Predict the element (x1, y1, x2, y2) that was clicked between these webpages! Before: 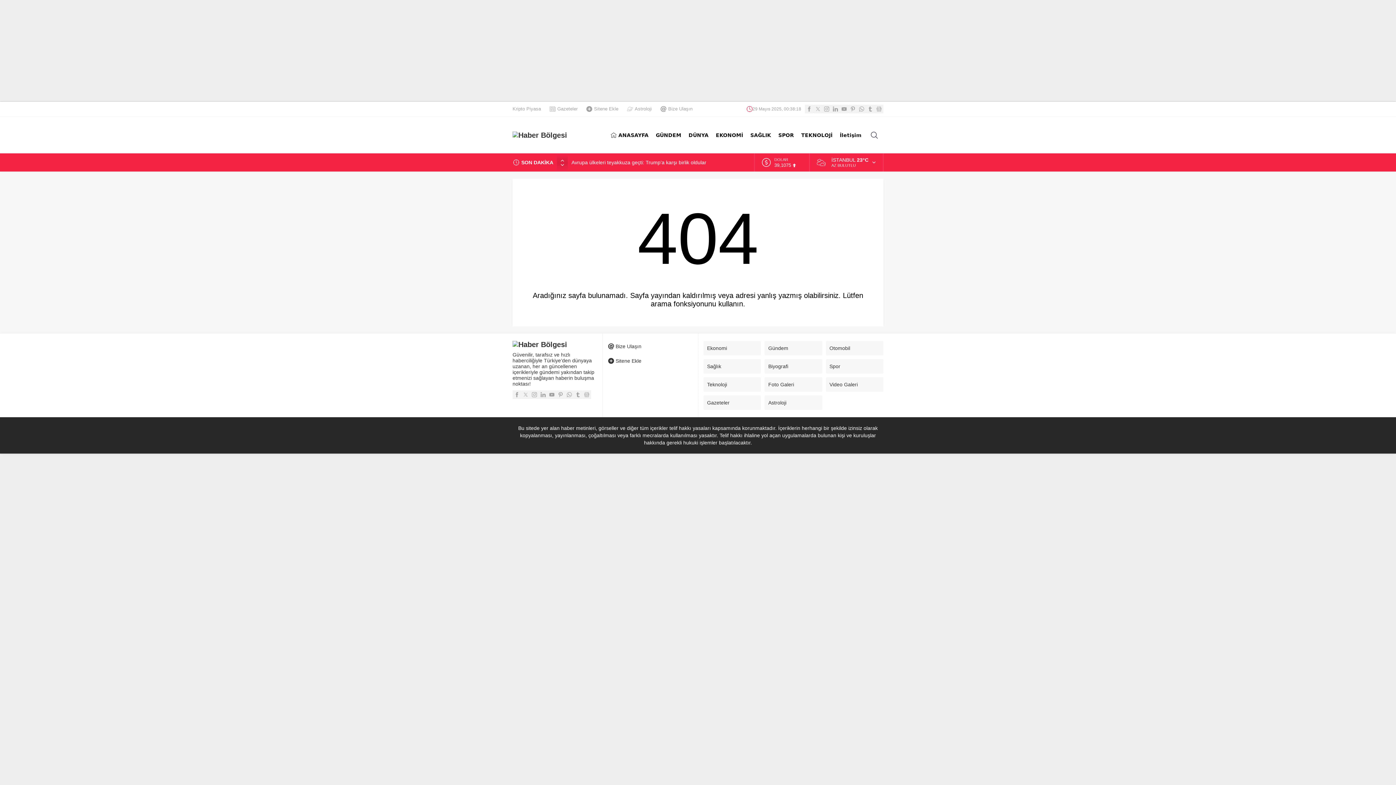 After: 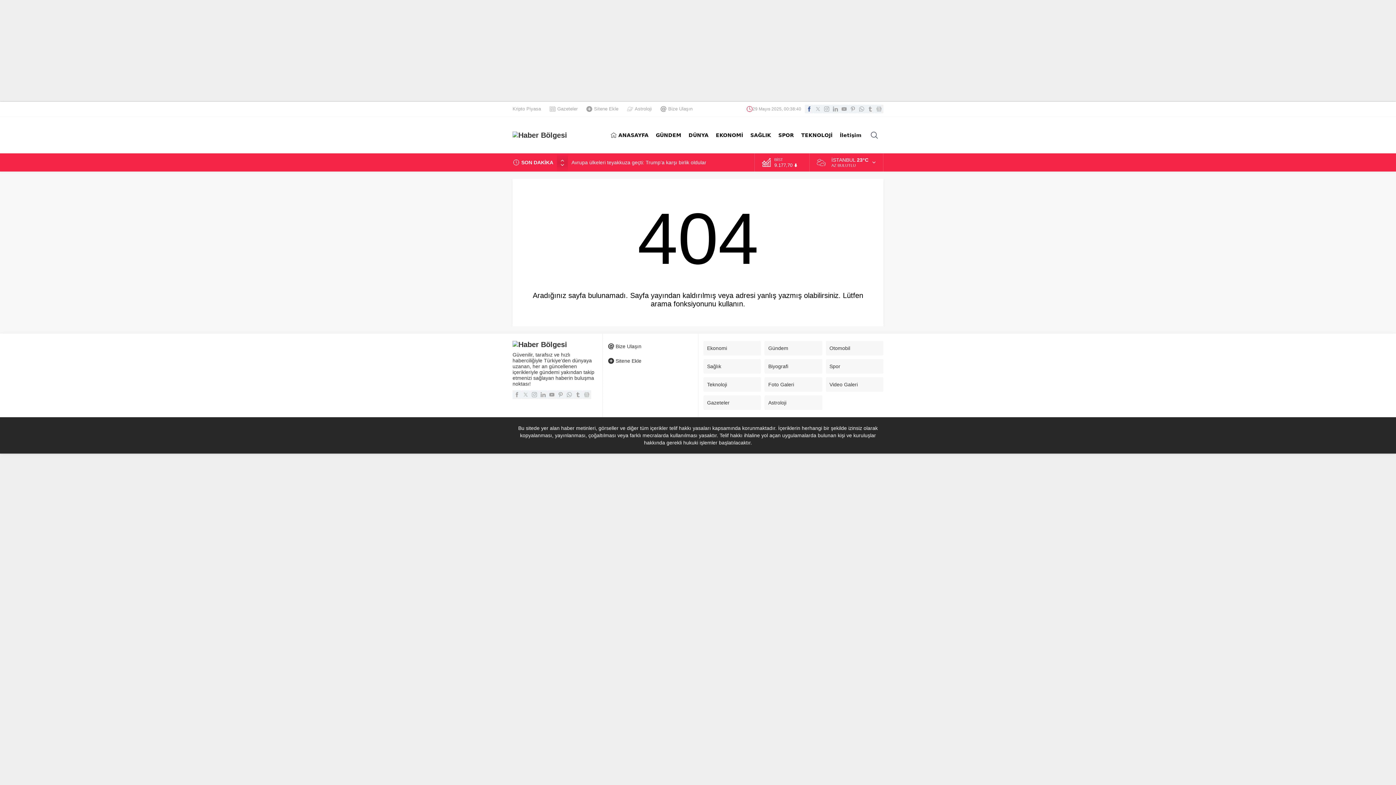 Action: bbox: (805, 104, 813, 113)